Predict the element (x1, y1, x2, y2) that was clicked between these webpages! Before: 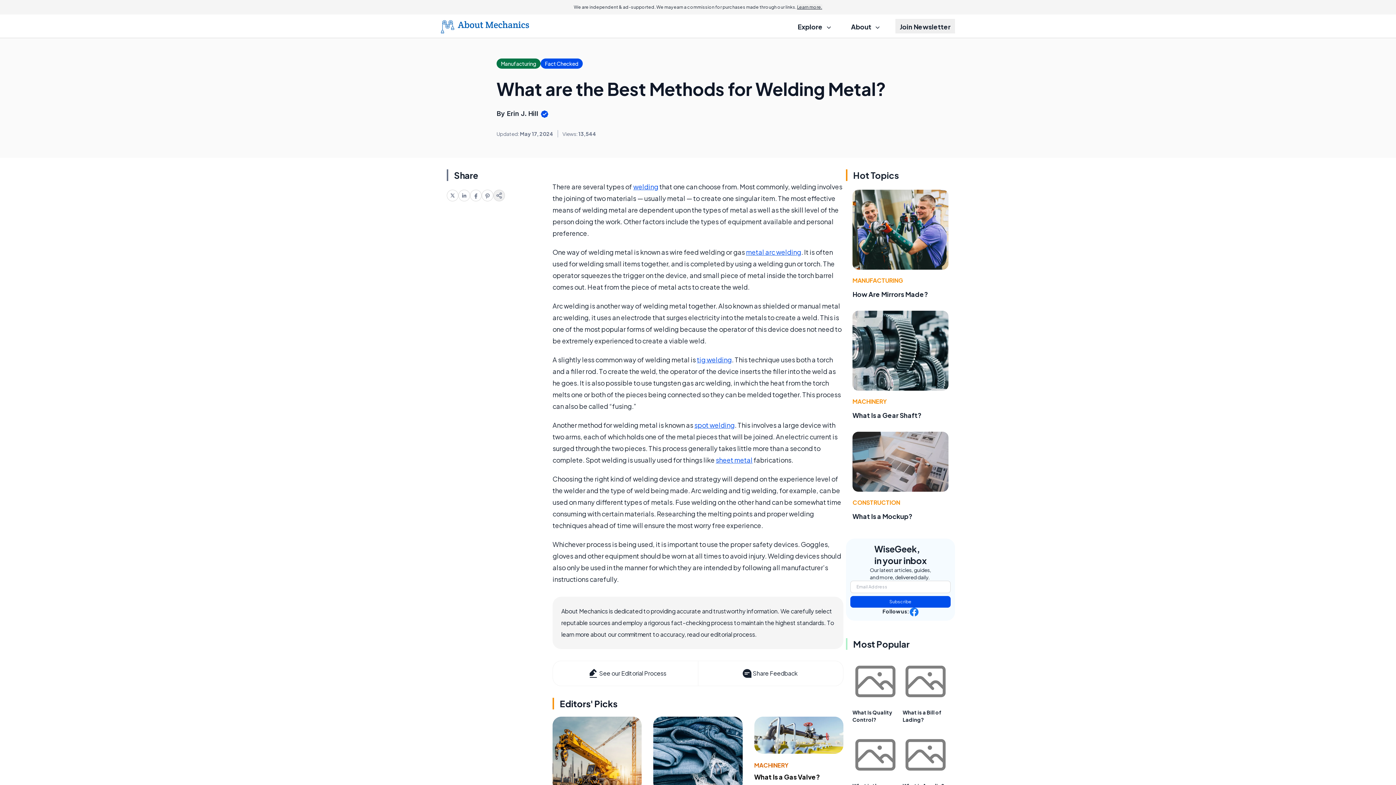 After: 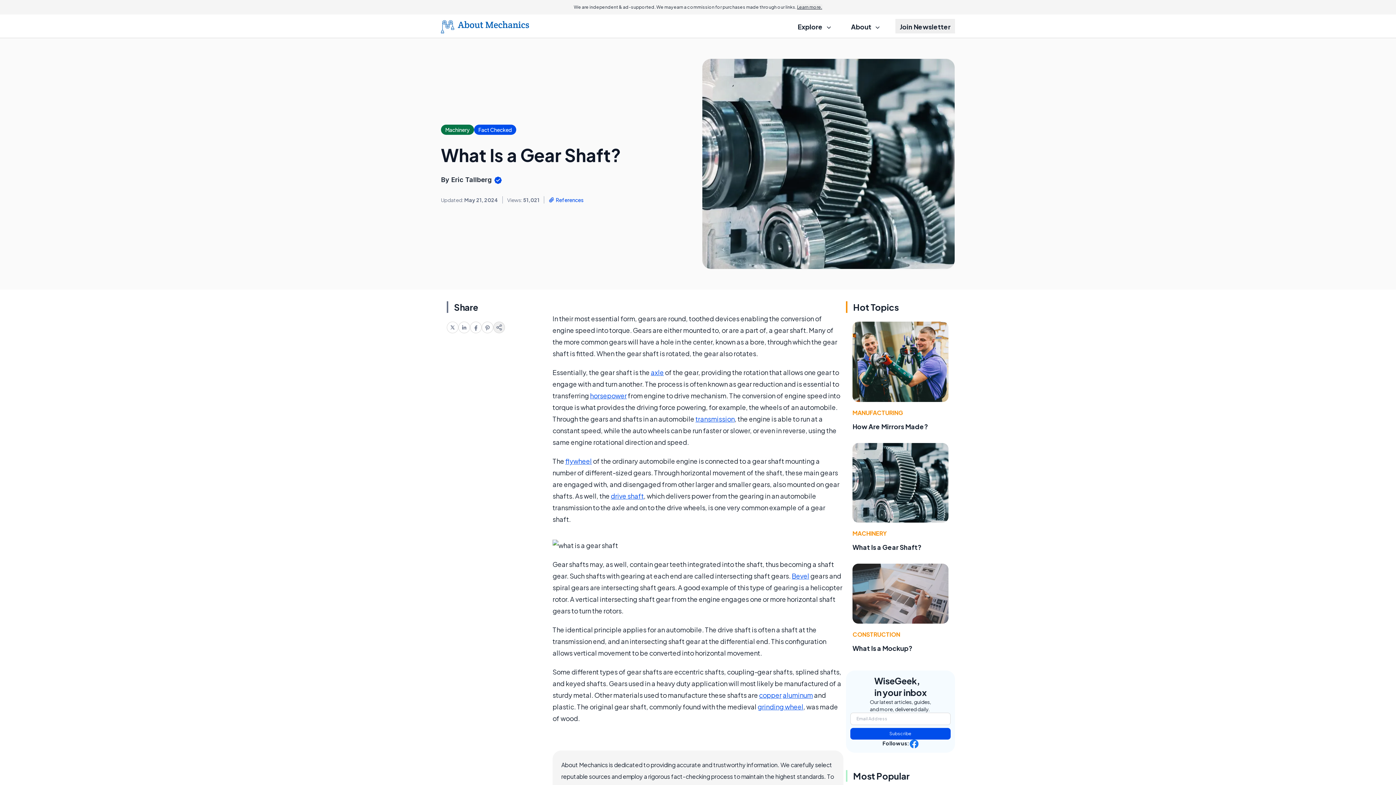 Action: bbox: (852, 411, 921, 419) label: What Is a Gear Shaft?